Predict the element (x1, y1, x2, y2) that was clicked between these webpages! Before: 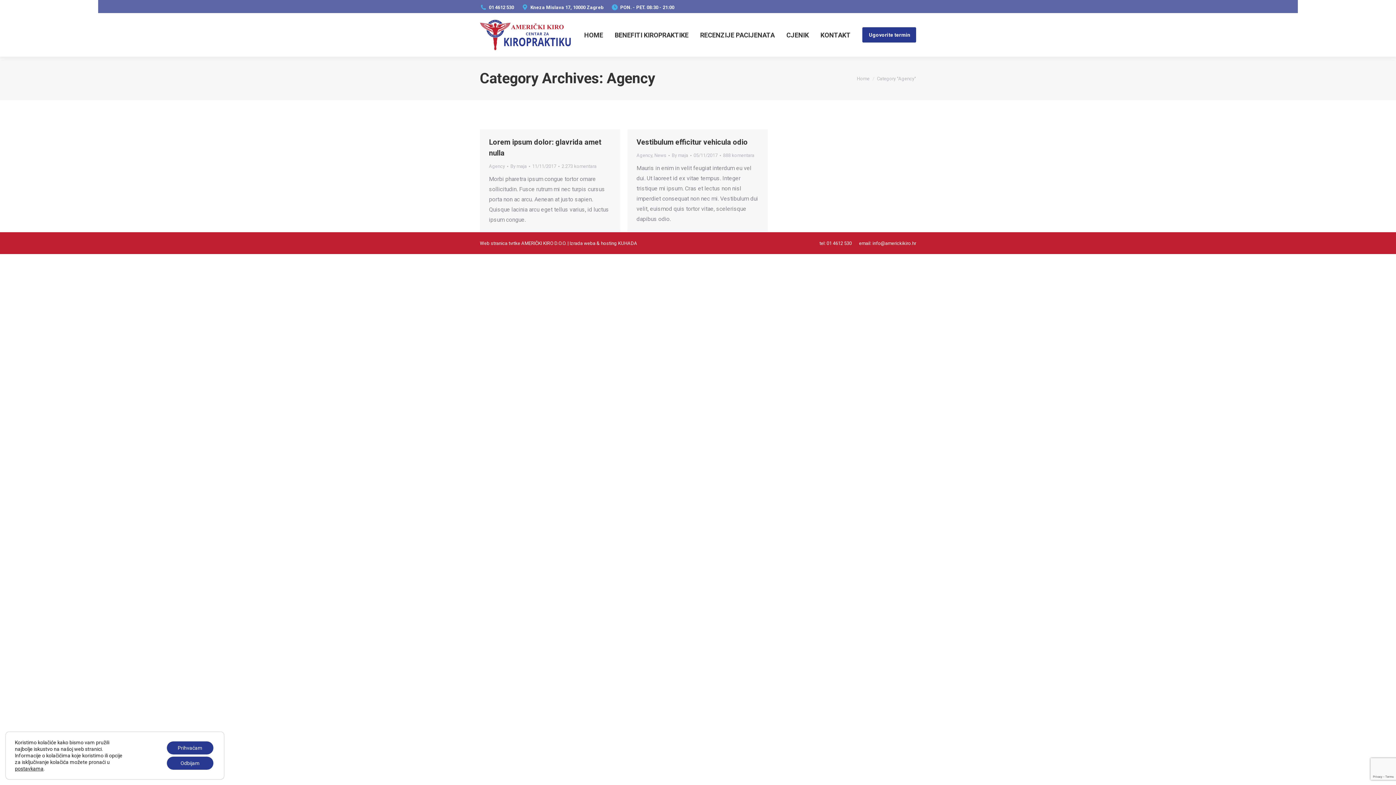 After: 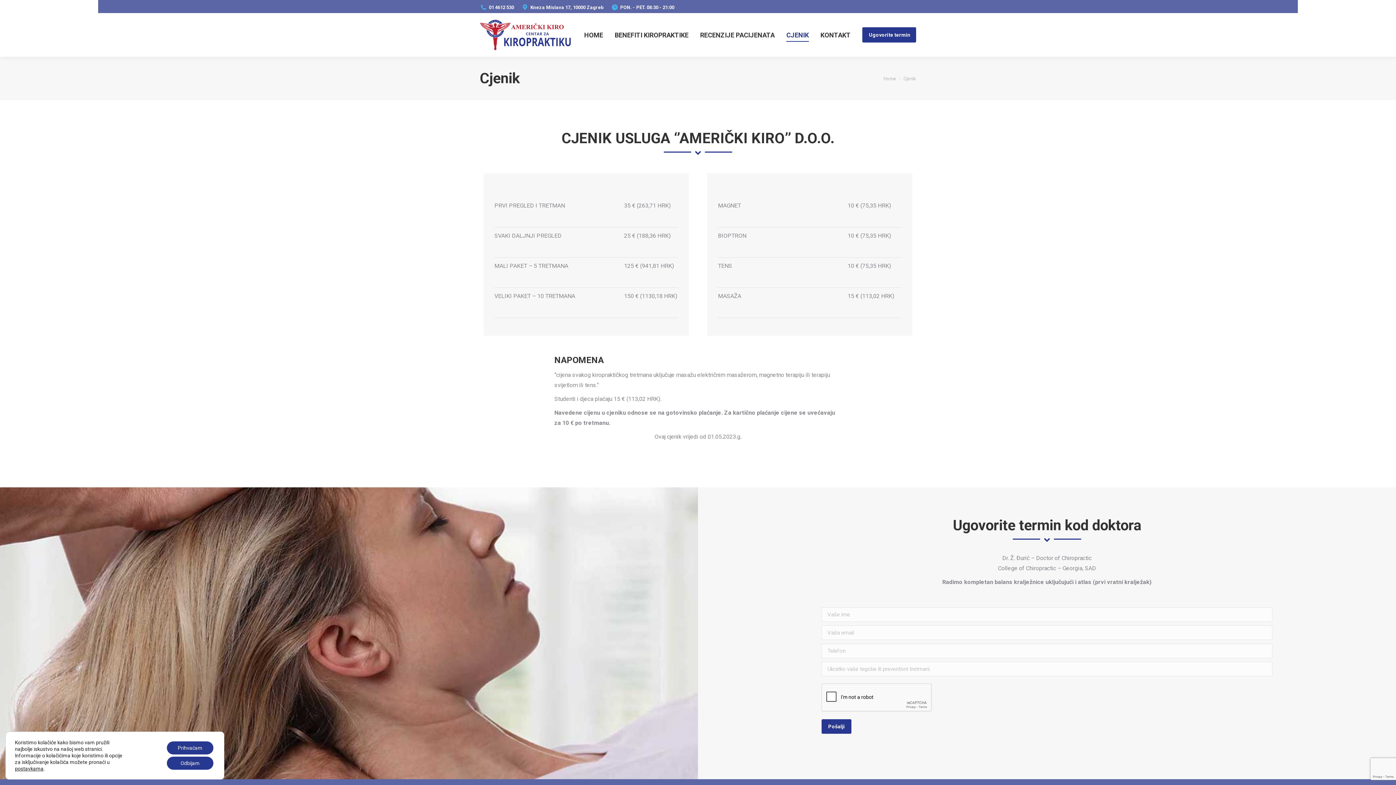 Action: bbox: (782, 28, 813, 41) label: CJENIK